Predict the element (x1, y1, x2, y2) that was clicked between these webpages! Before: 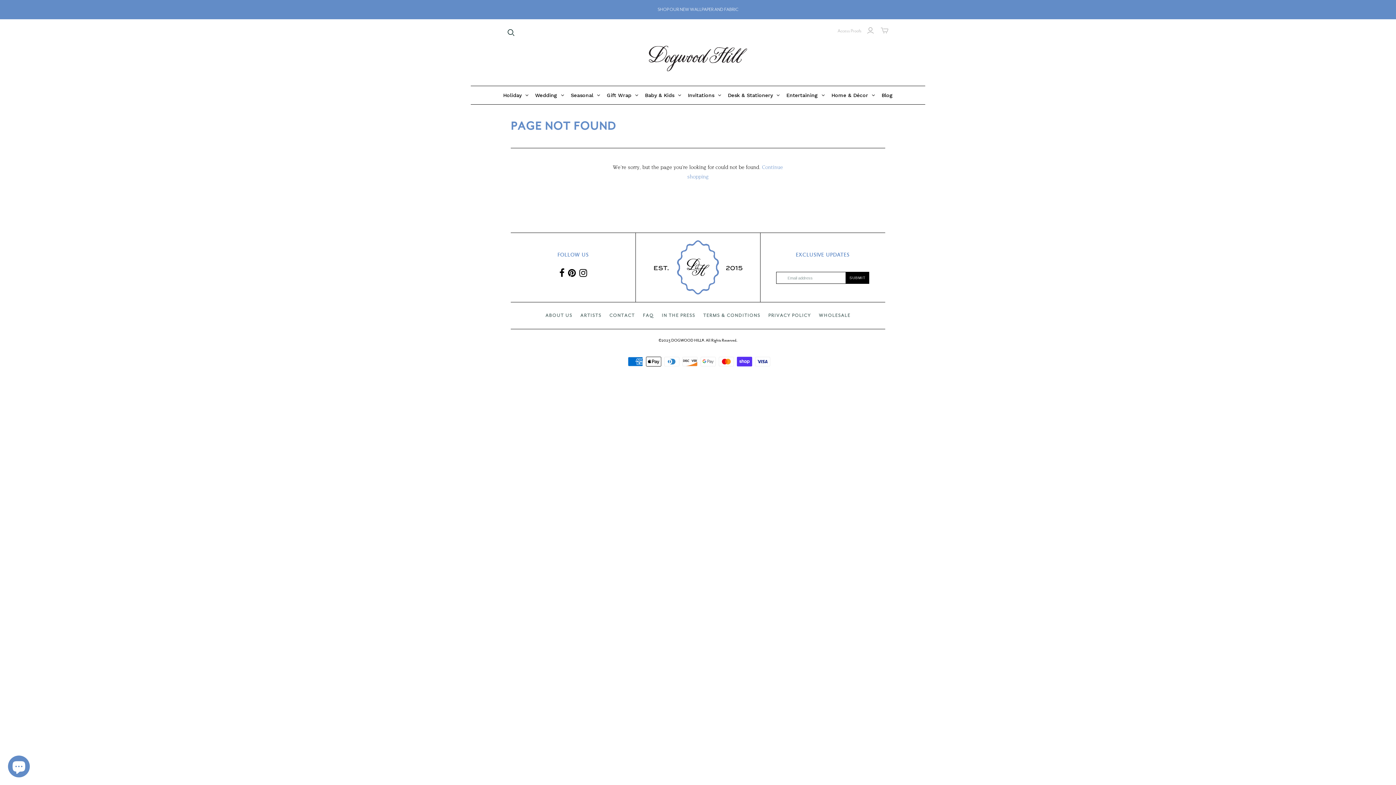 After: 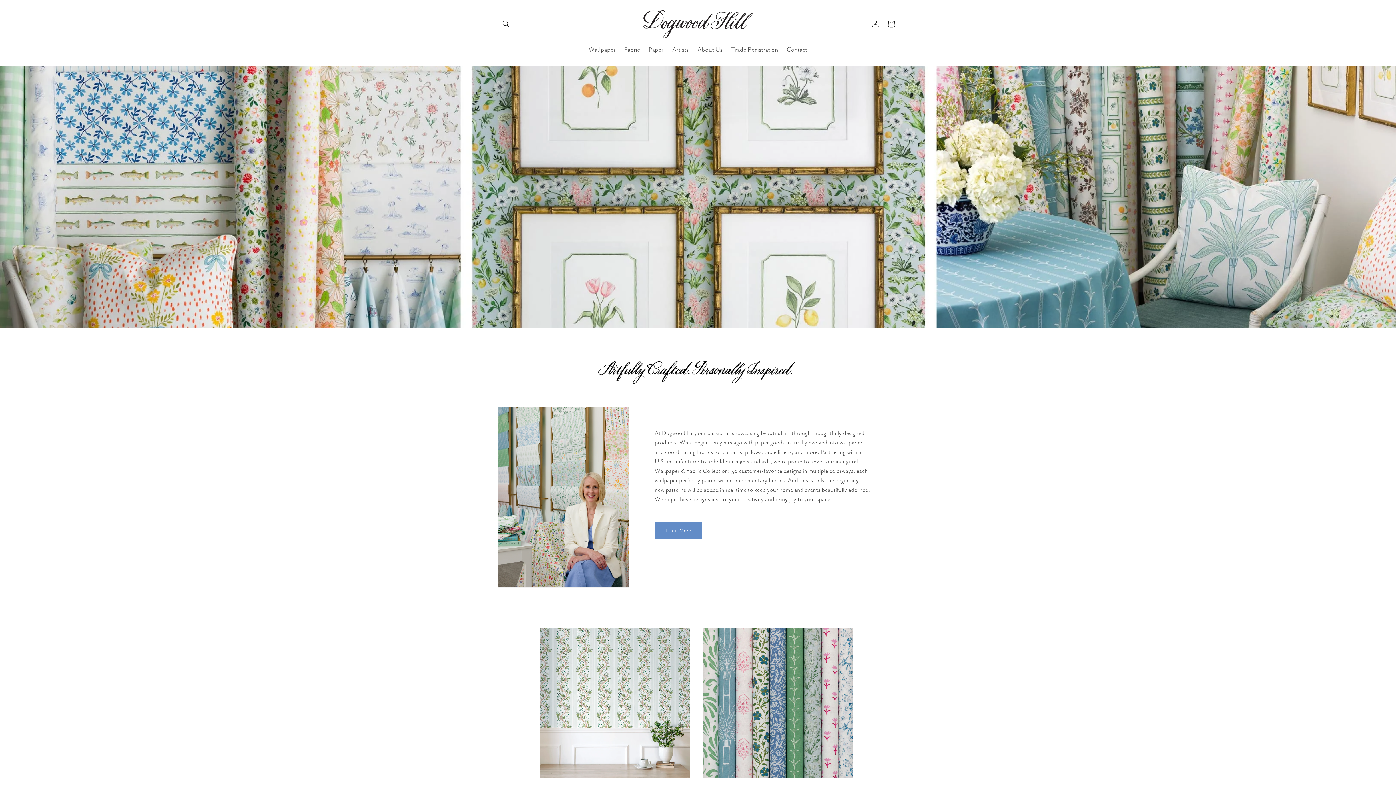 Action: bbox: (0, 0, 1396, 19) label: SHOP OUR NEW WALLPAPER AND FABRIC